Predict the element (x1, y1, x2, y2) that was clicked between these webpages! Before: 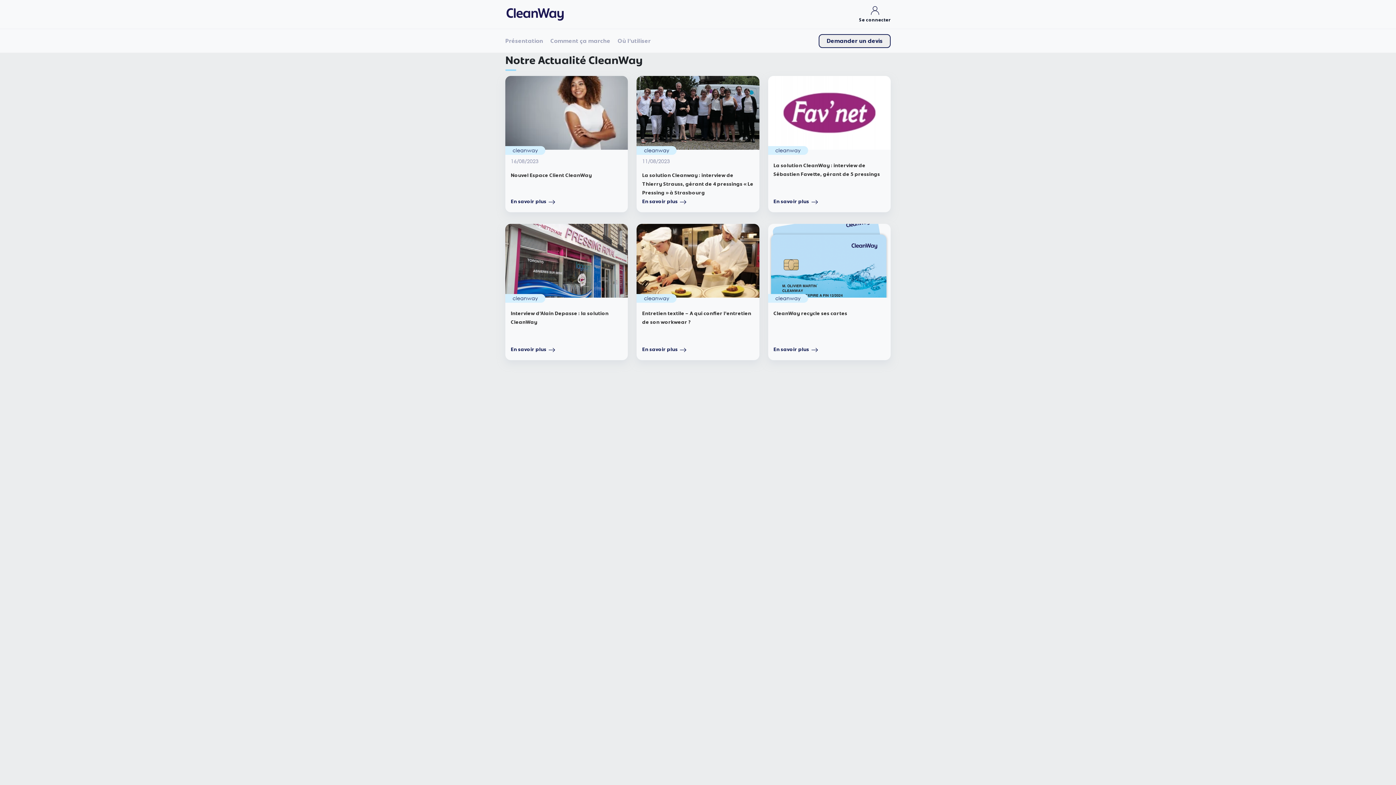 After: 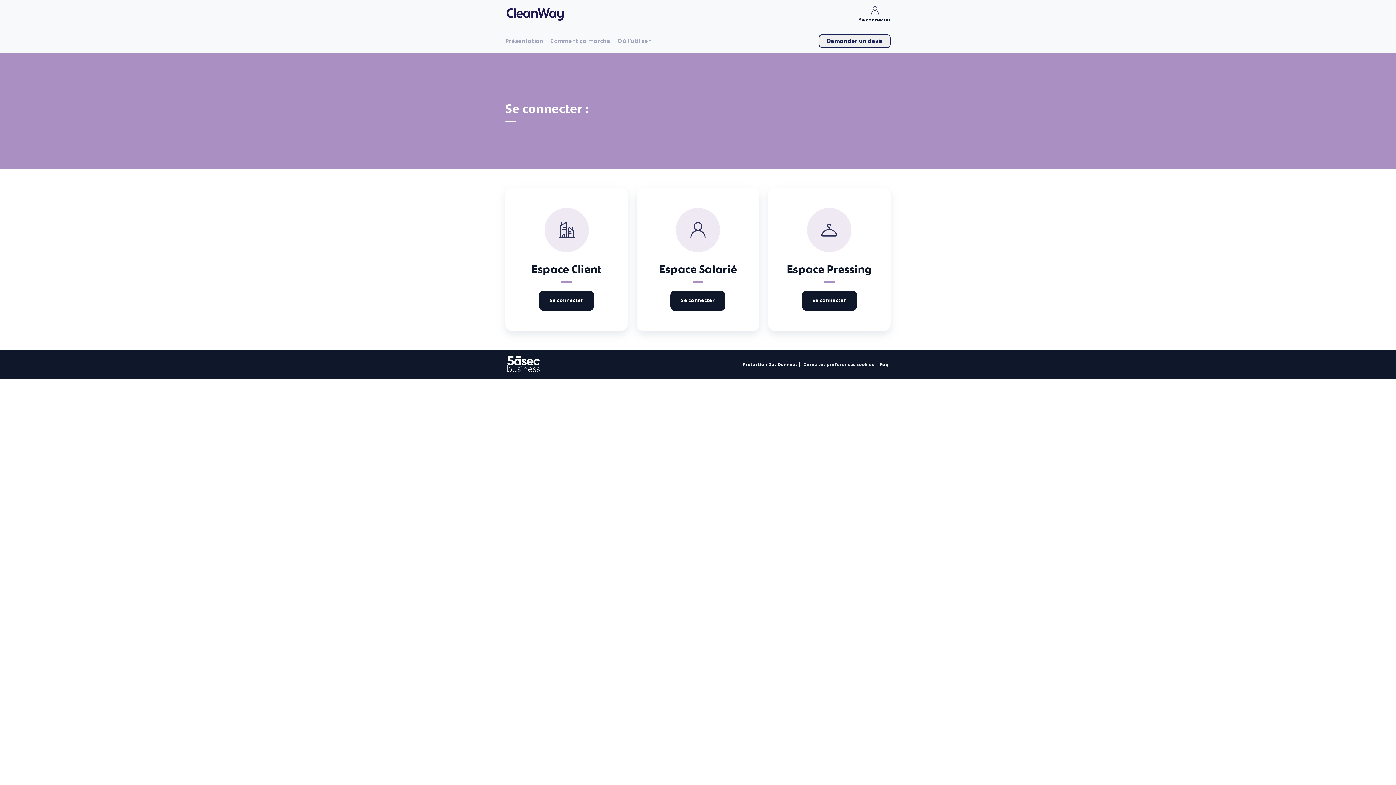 Action: bbox: (870, 5, 879, 14)